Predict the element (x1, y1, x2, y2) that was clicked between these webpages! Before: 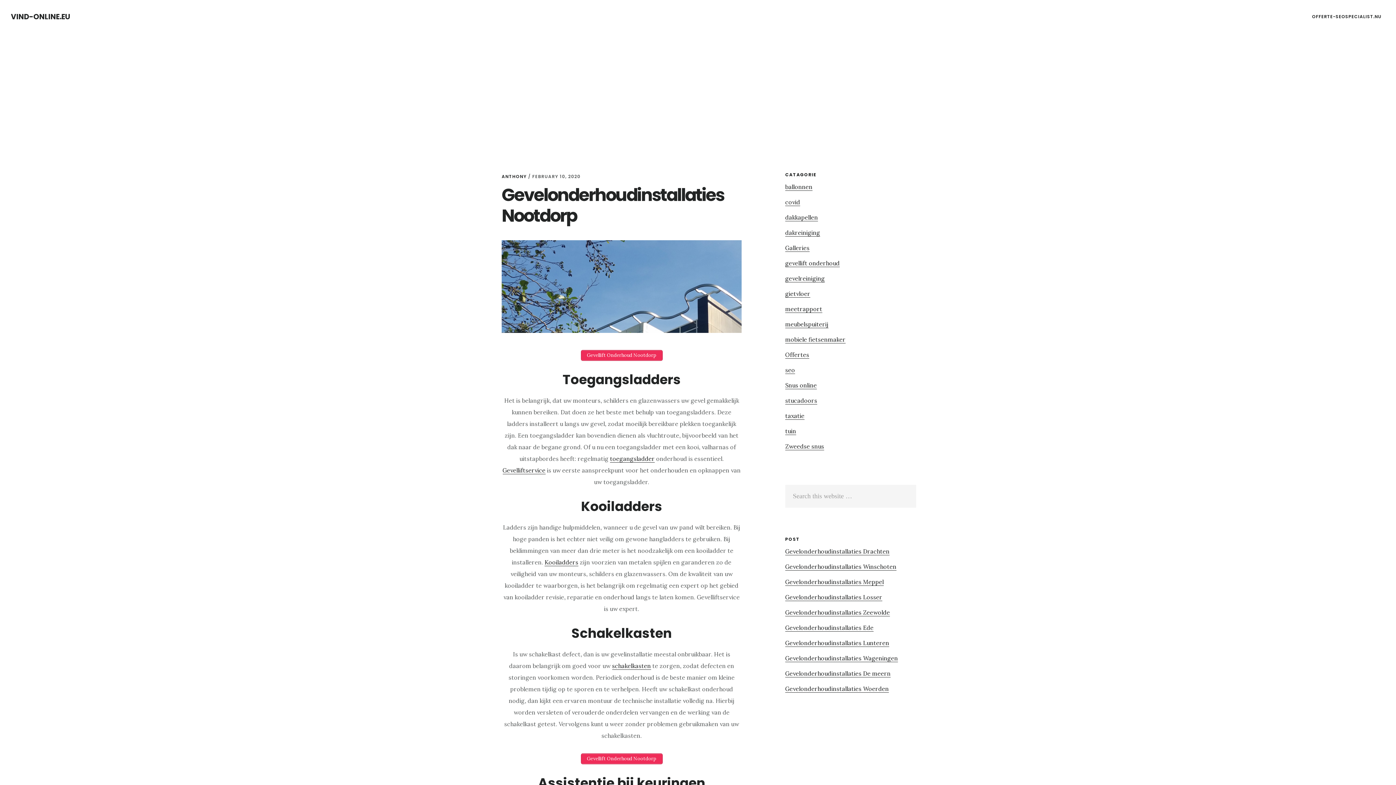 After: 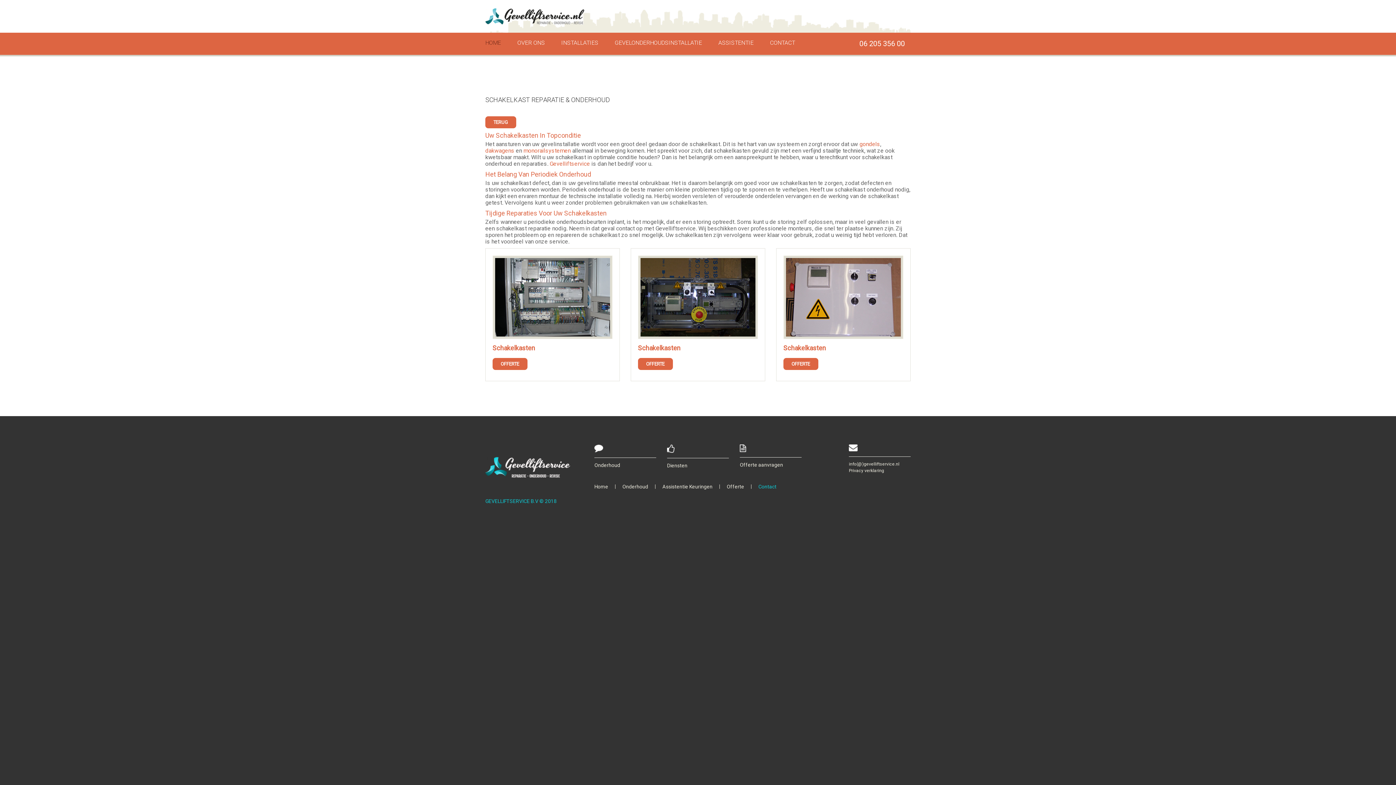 Action: bbox: (612, 662, 651, 670) label: schakelkasten